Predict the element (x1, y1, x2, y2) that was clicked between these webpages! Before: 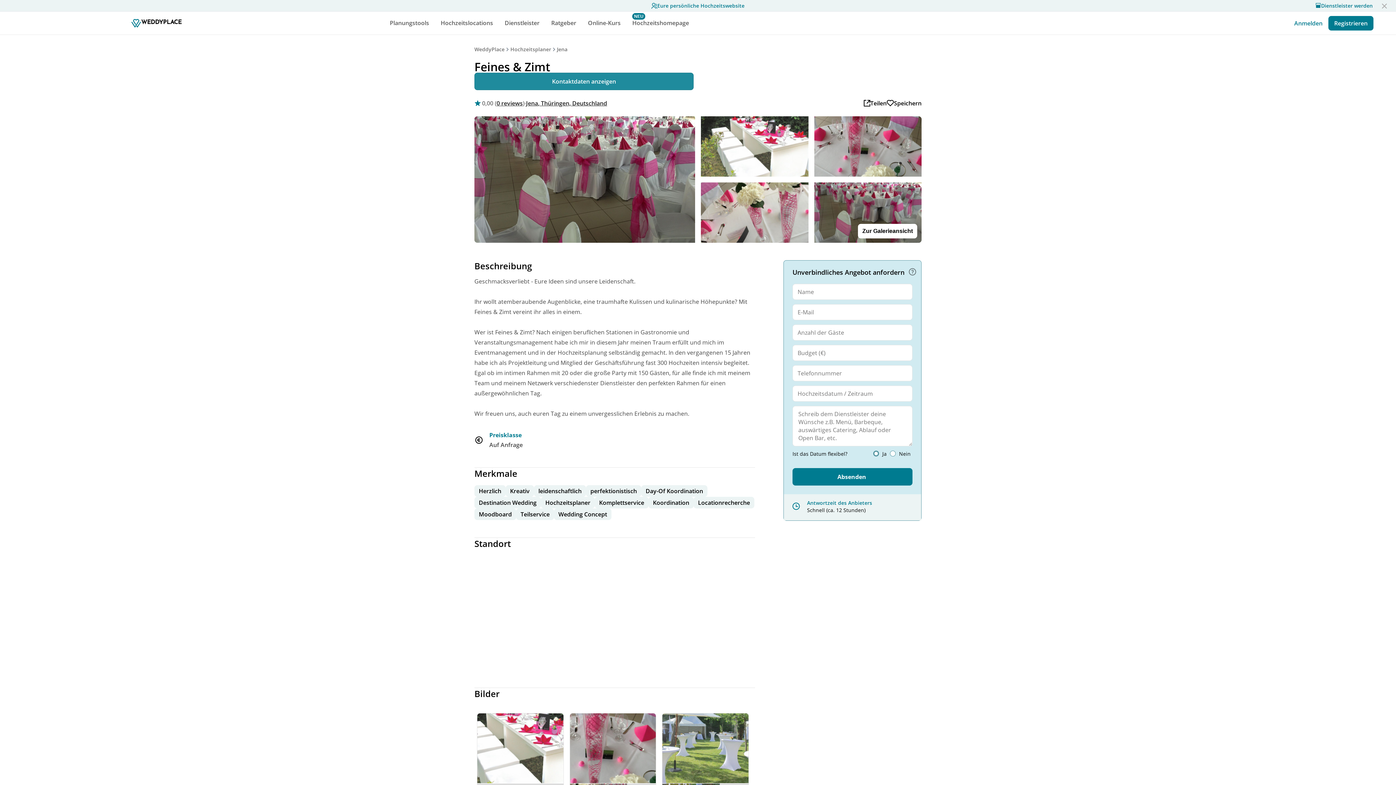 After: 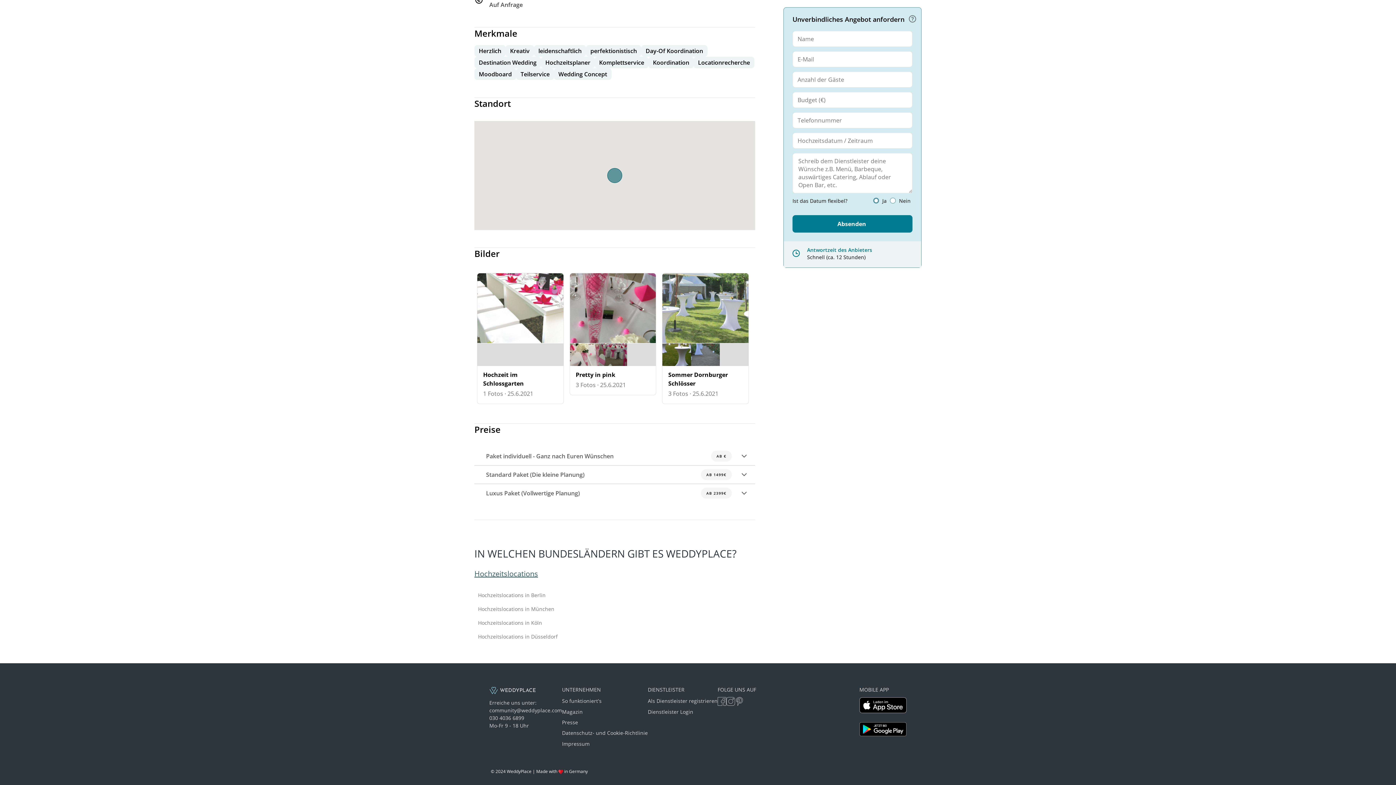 Action: label: Jena, Thüringen, Deutschland bbox: (526, 98, 607, 107)